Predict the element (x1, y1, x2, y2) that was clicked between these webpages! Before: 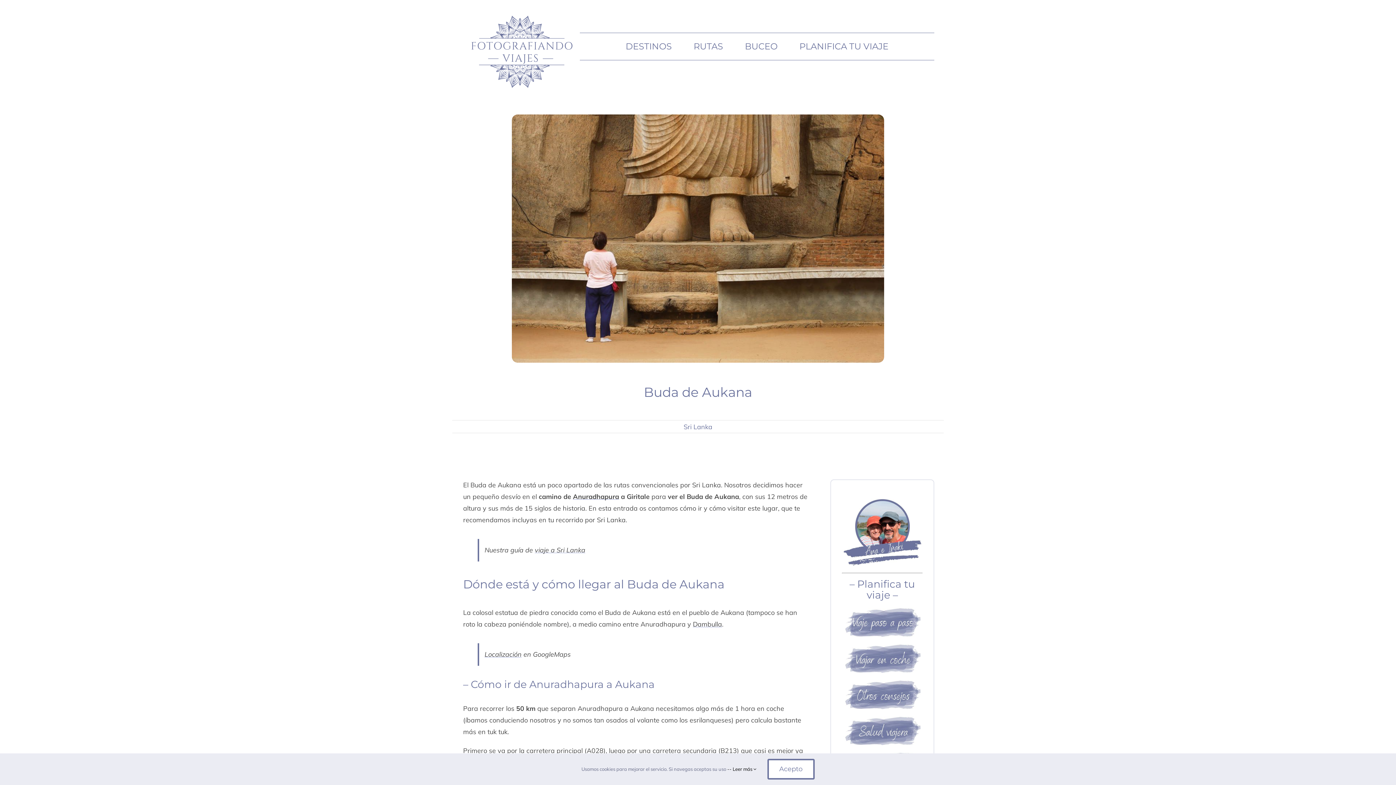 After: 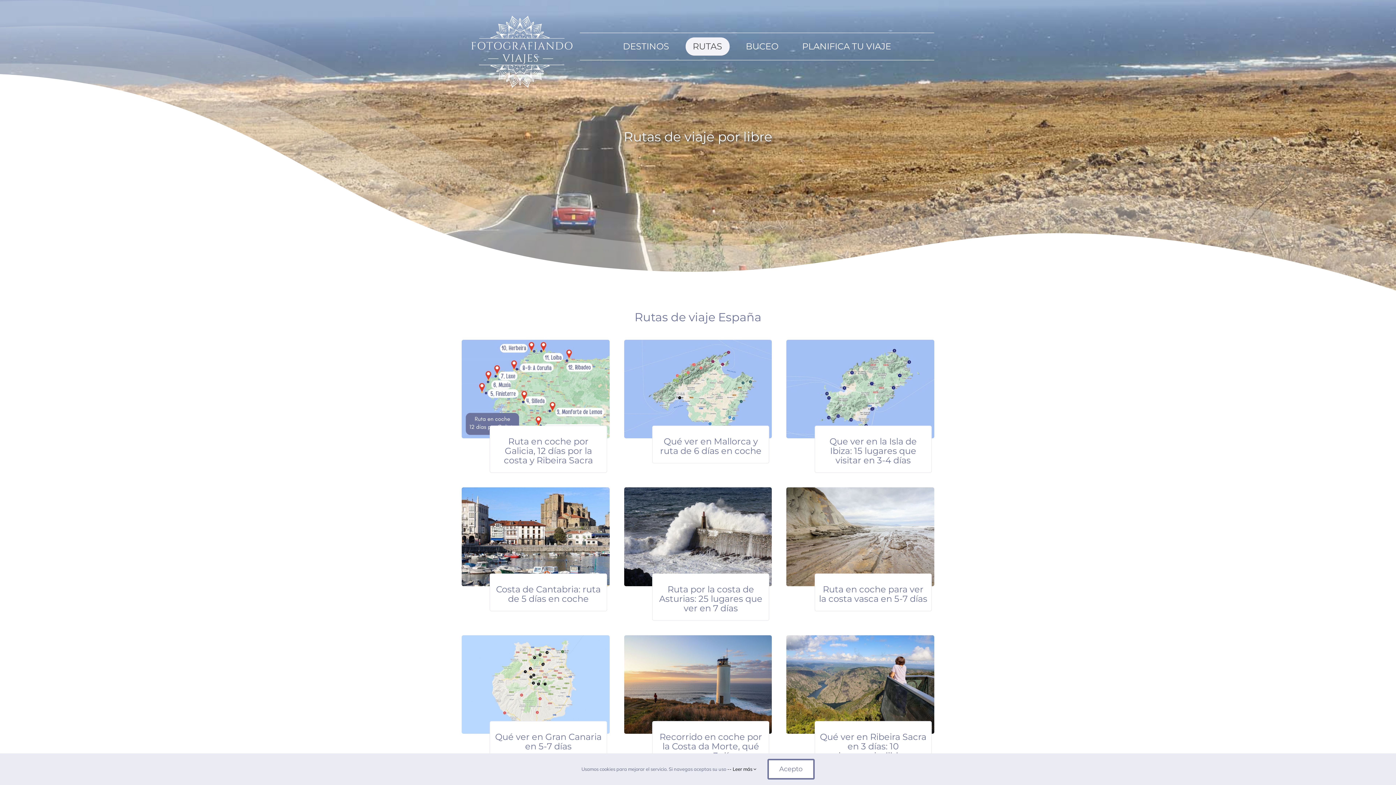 Action: label: RUTAS bbox: (686, 37, 730, 55)